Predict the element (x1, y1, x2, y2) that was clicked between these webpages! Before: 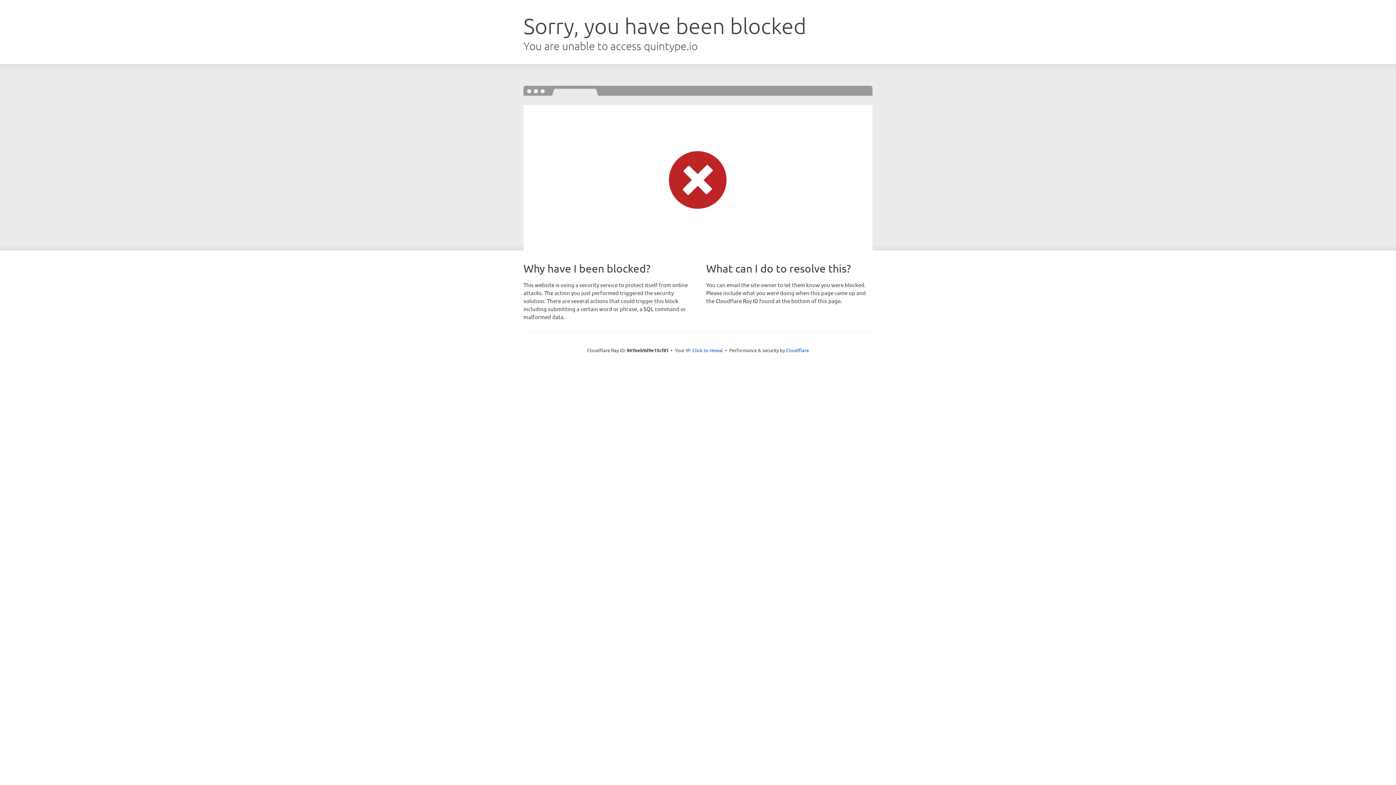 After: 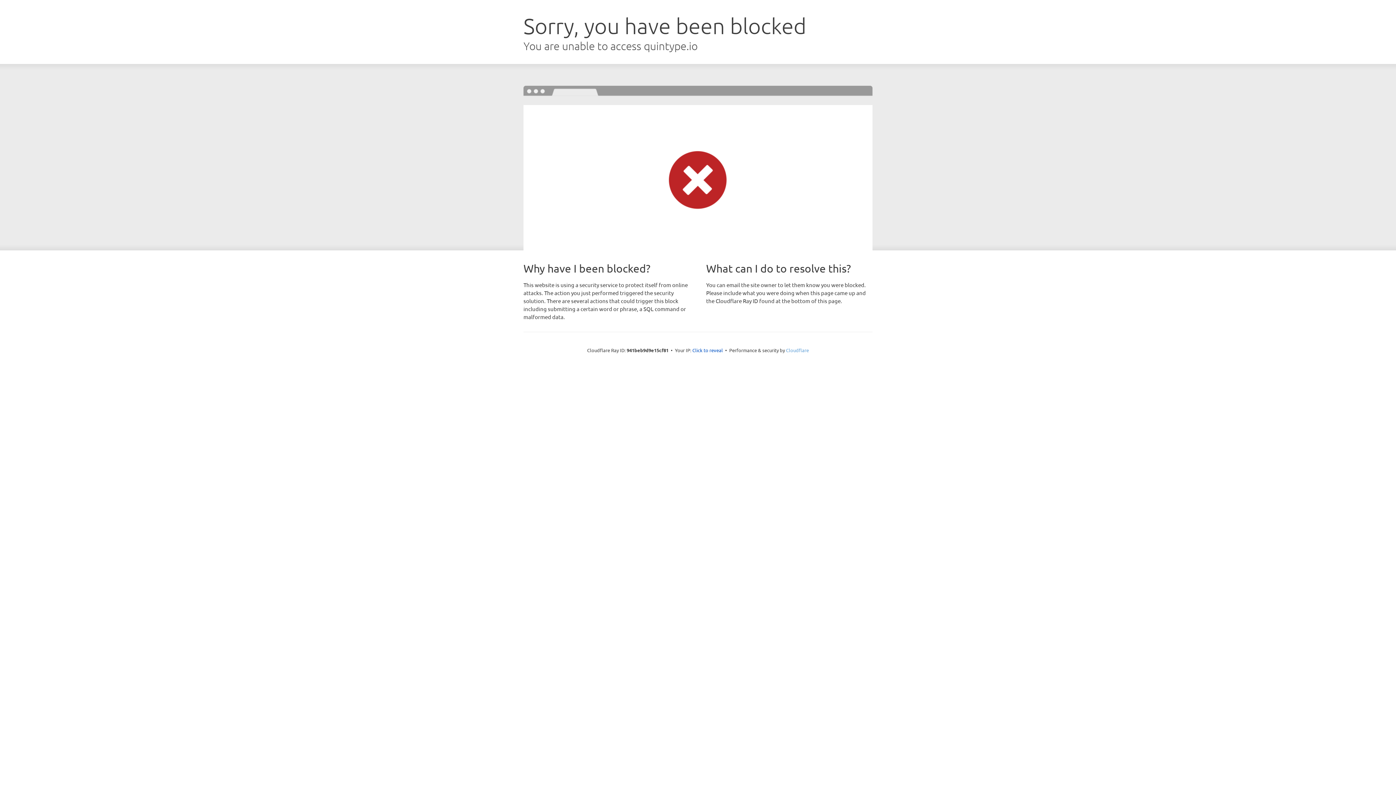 Action: bbox: (786, 347, 809, 353) label: Cloudflare